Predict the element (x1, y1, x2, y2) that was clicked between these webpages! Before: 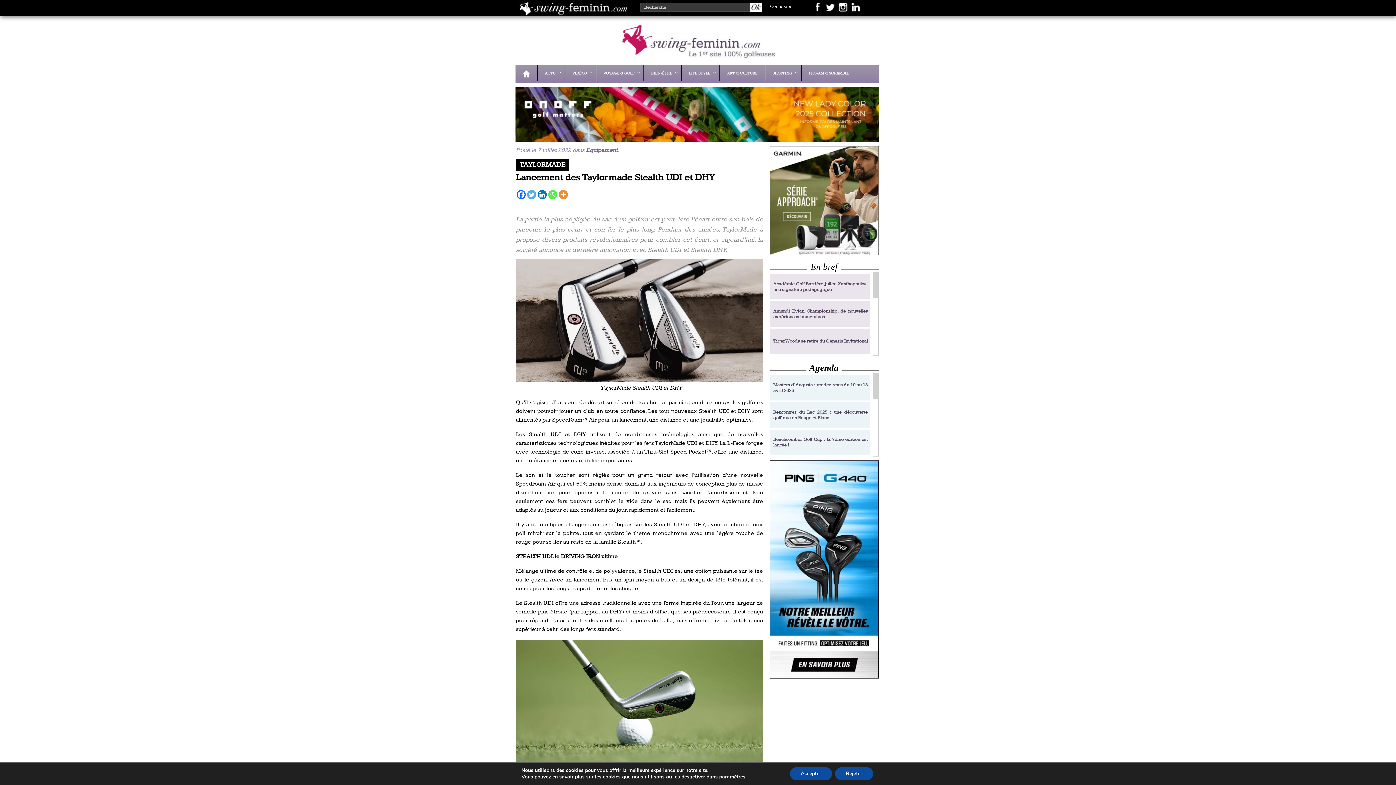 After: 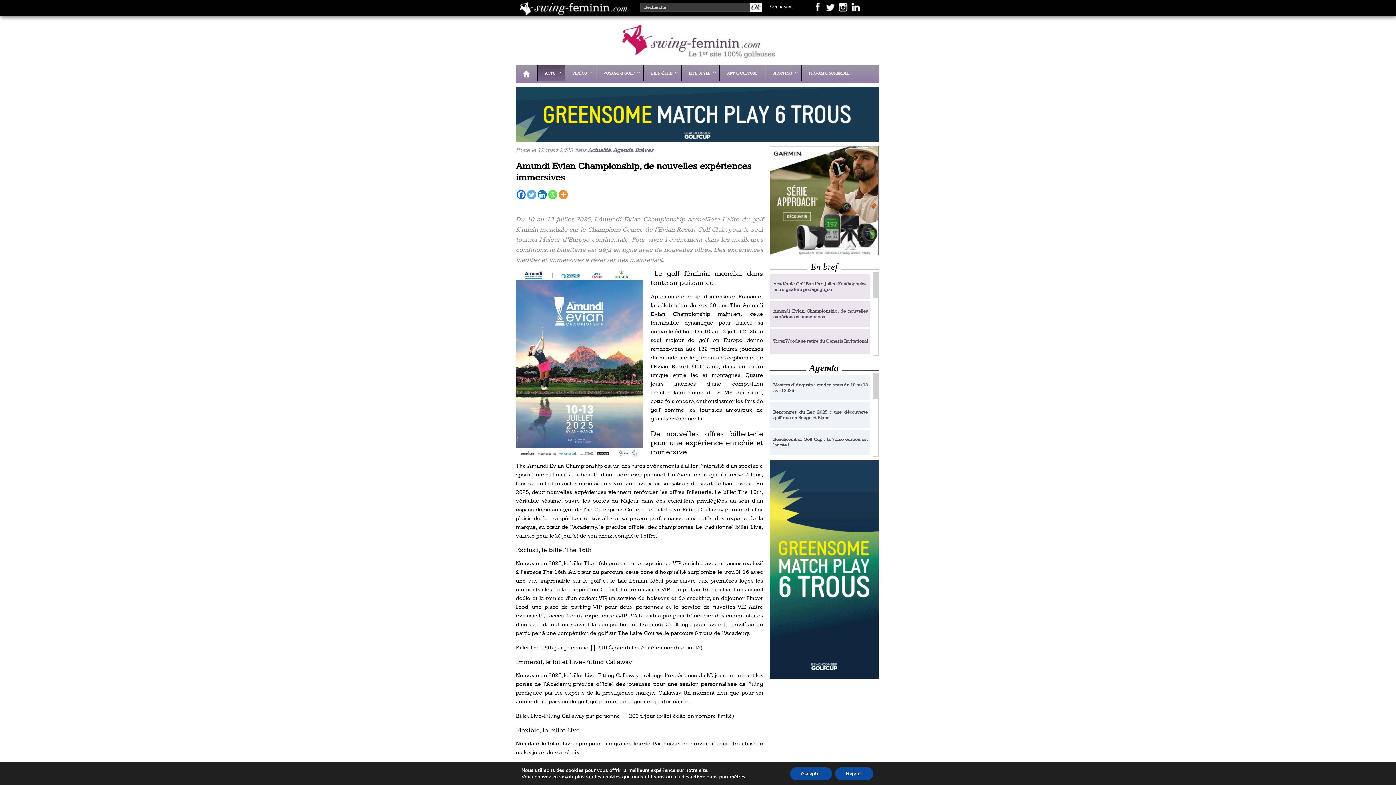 Action: bbox: (773, 303, 868, 325) label: Amundi Evian Championship, de nouvelles expériences immersives